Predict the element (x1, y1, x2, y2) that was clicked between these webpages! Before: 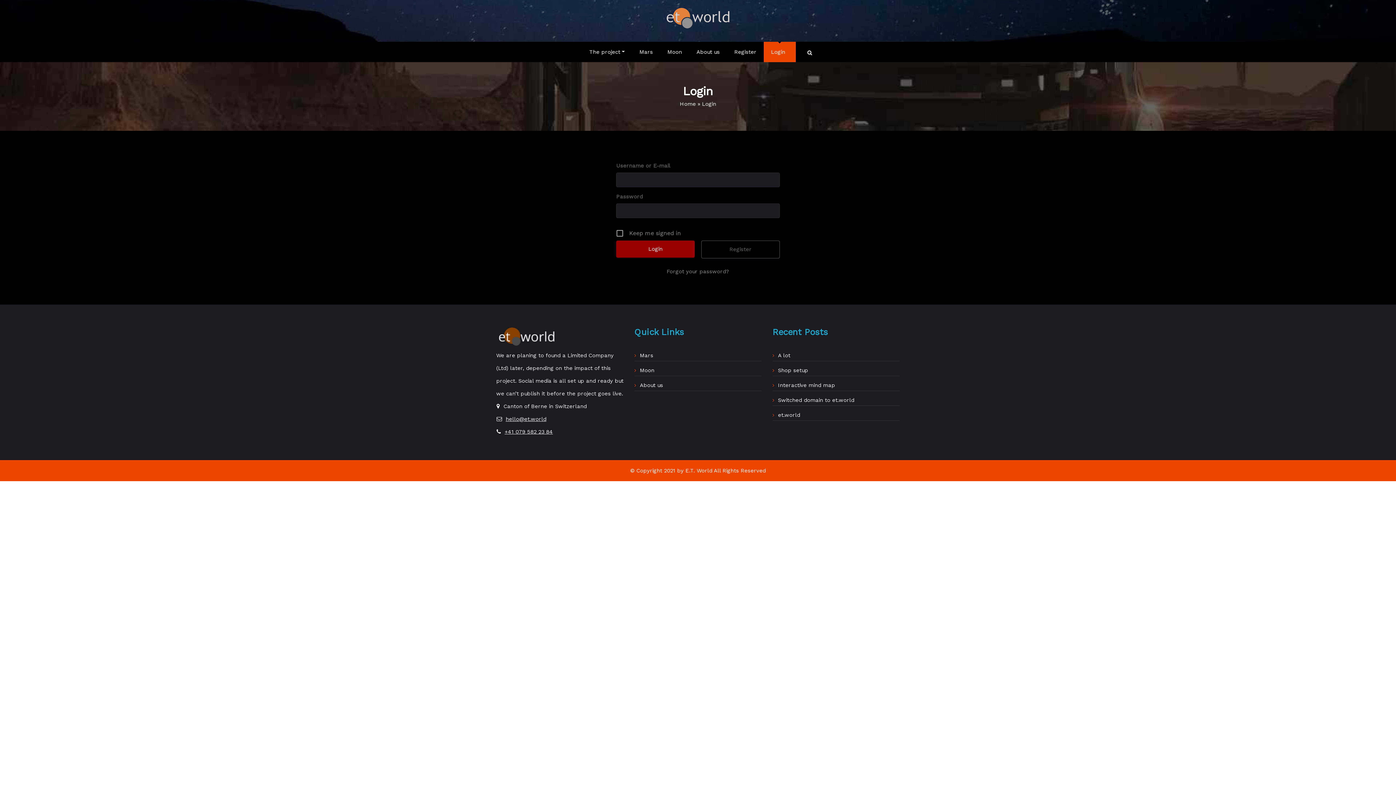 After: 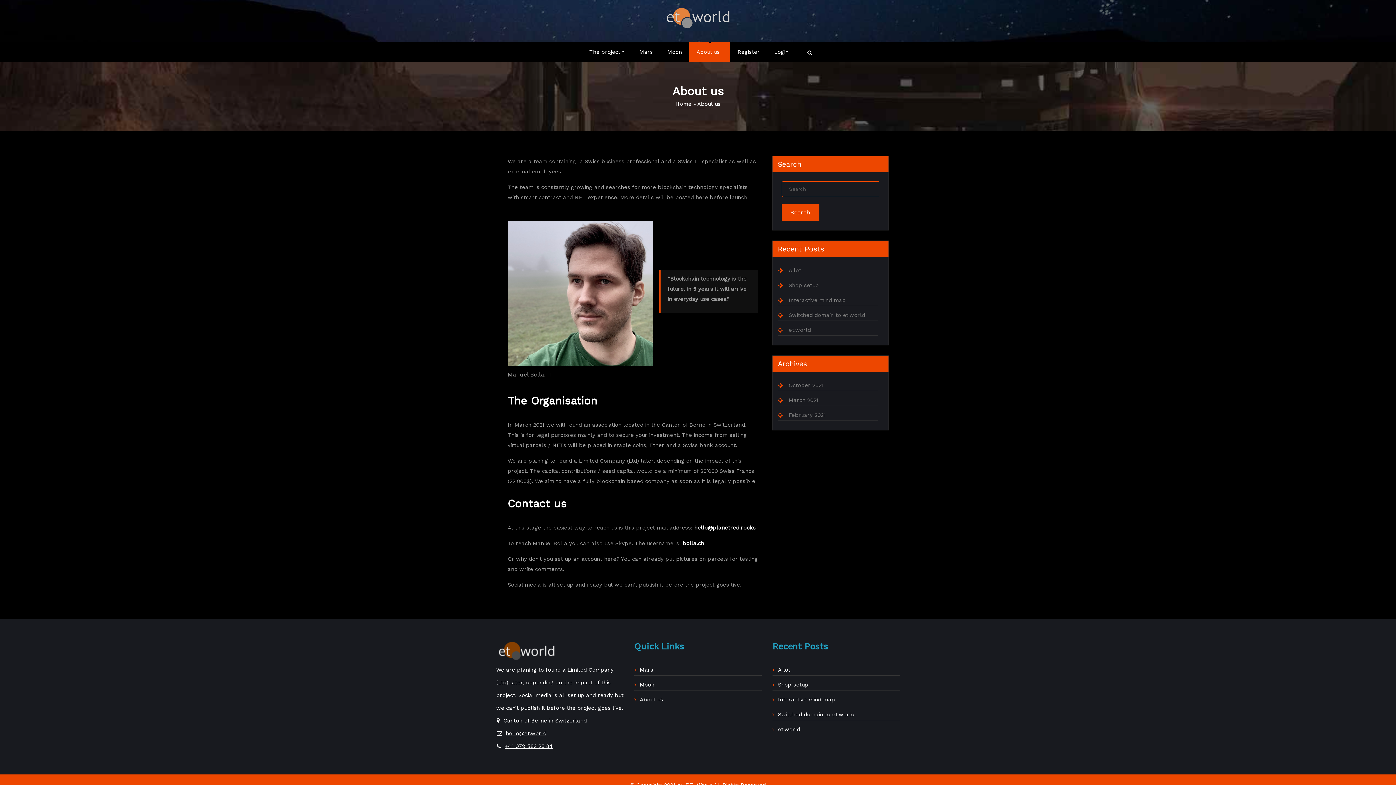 Action: label: About us bbox: (689, 41, 727, 62)